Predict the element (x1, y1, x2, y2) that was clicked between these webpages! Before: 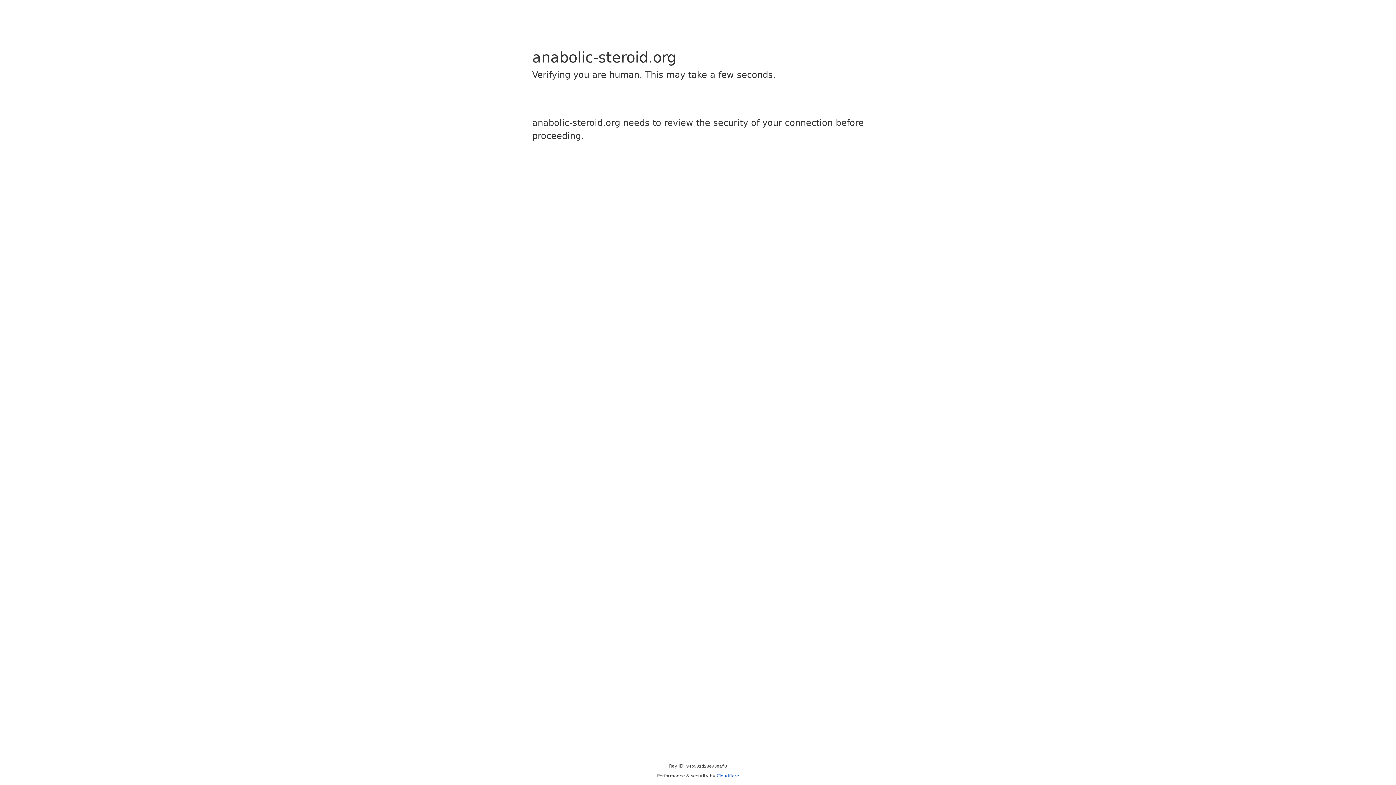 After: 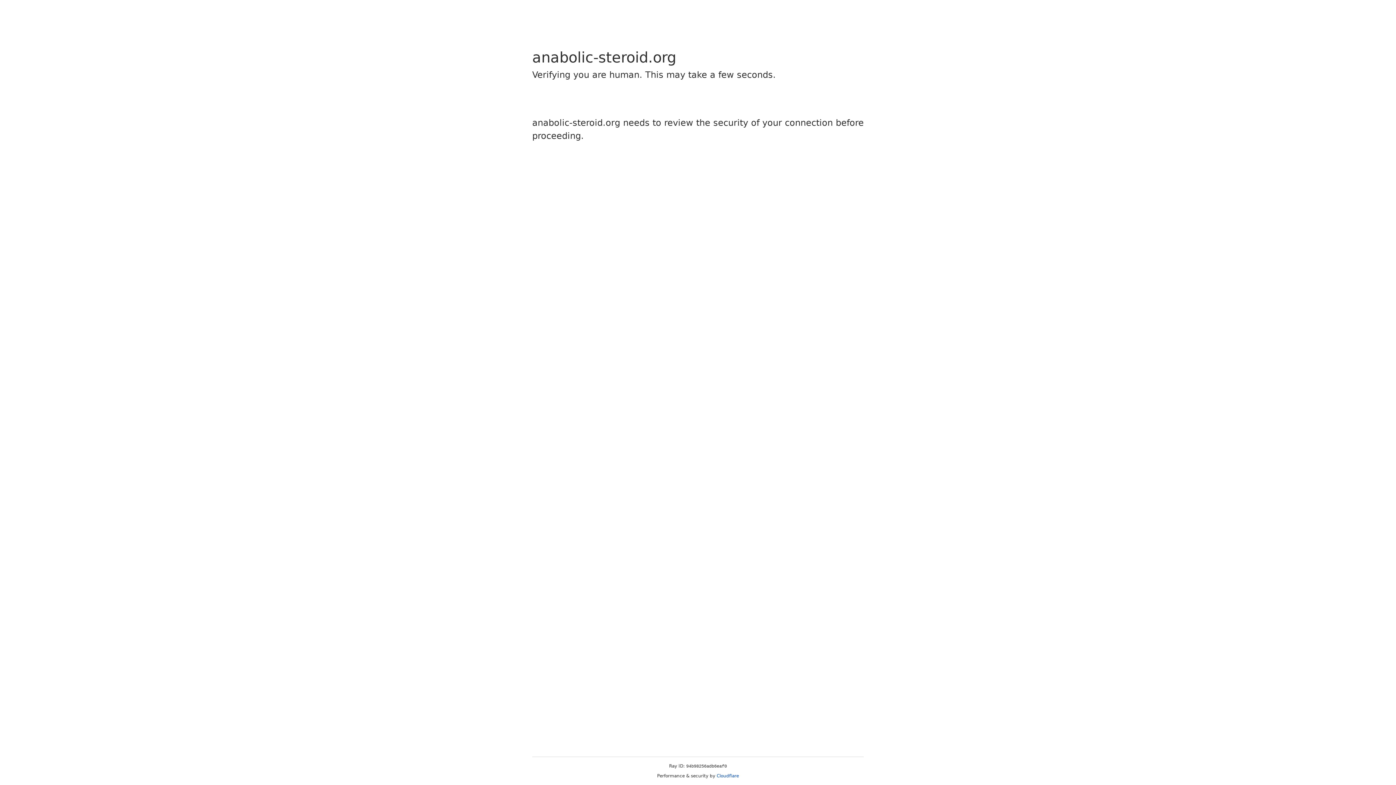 Action: label: Cloudflare bbox: (716, 773, 739, 778)